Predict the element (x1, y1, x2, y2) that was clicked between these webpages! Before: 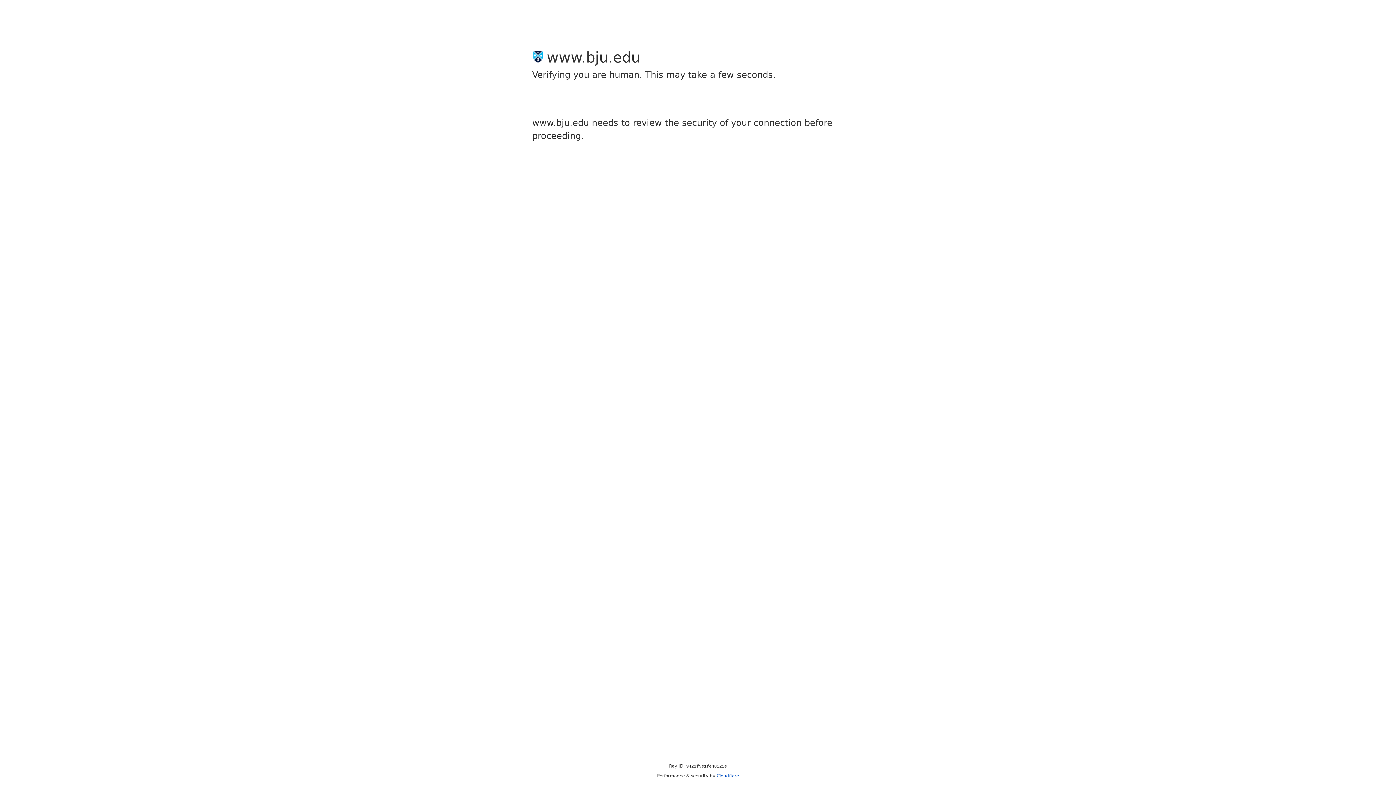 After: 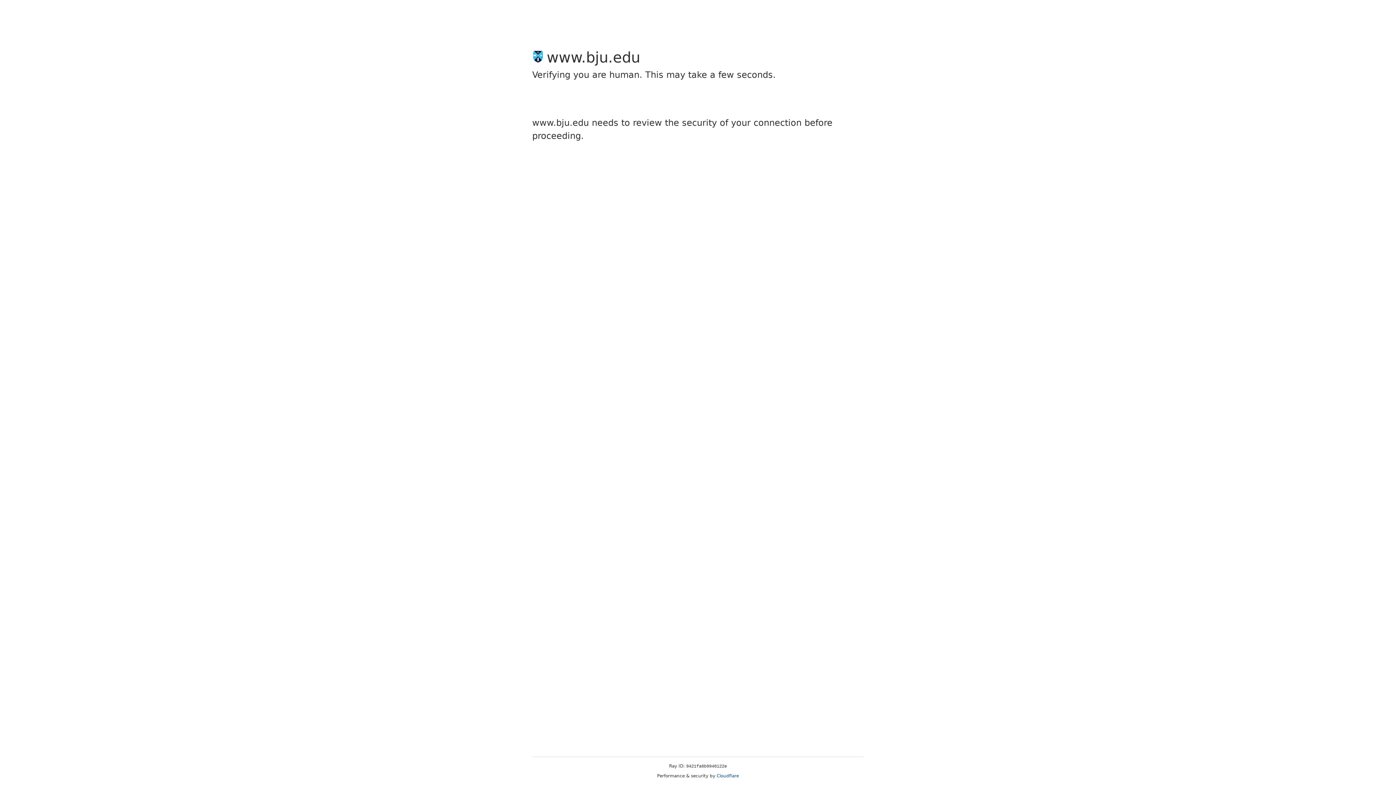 Action: label: Cloudflare bbox: (716, 773, 739, 778)